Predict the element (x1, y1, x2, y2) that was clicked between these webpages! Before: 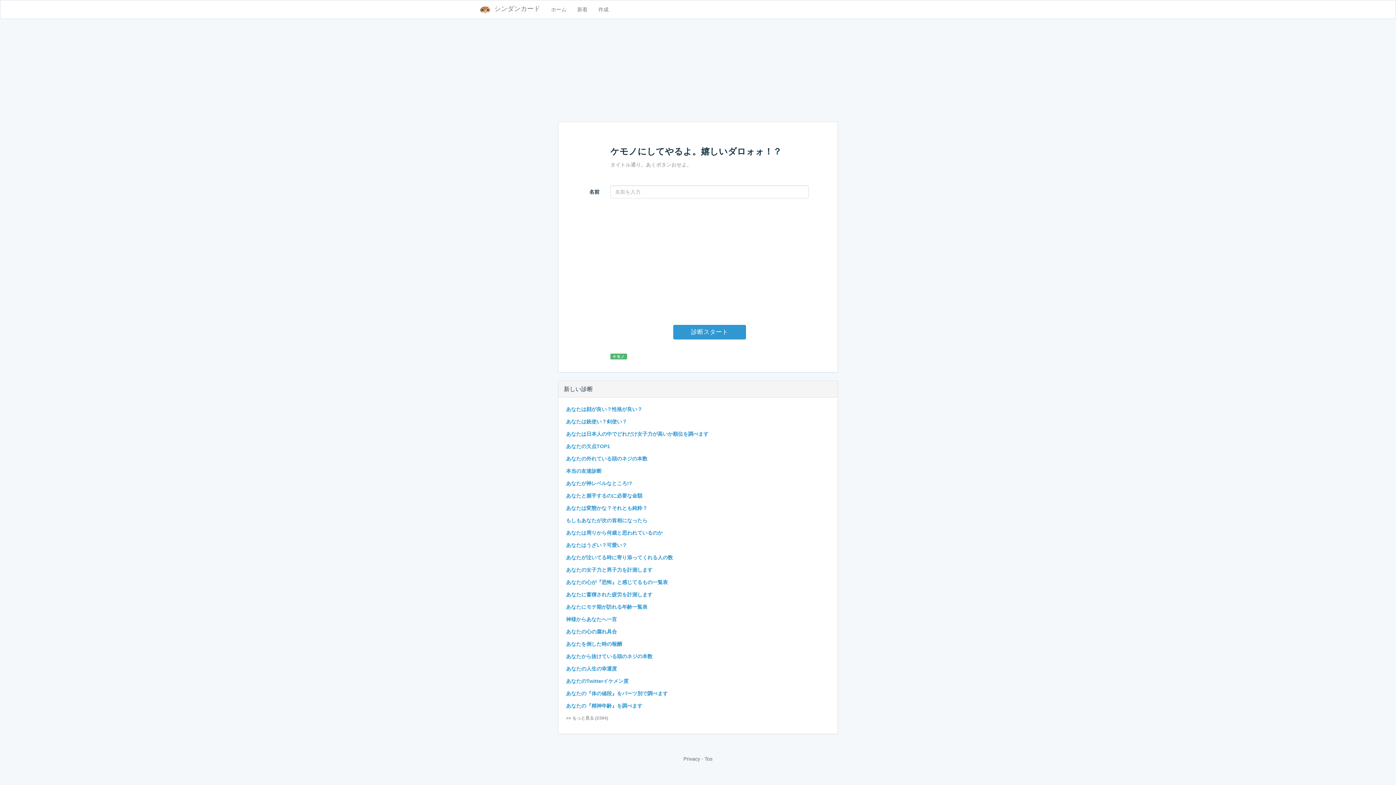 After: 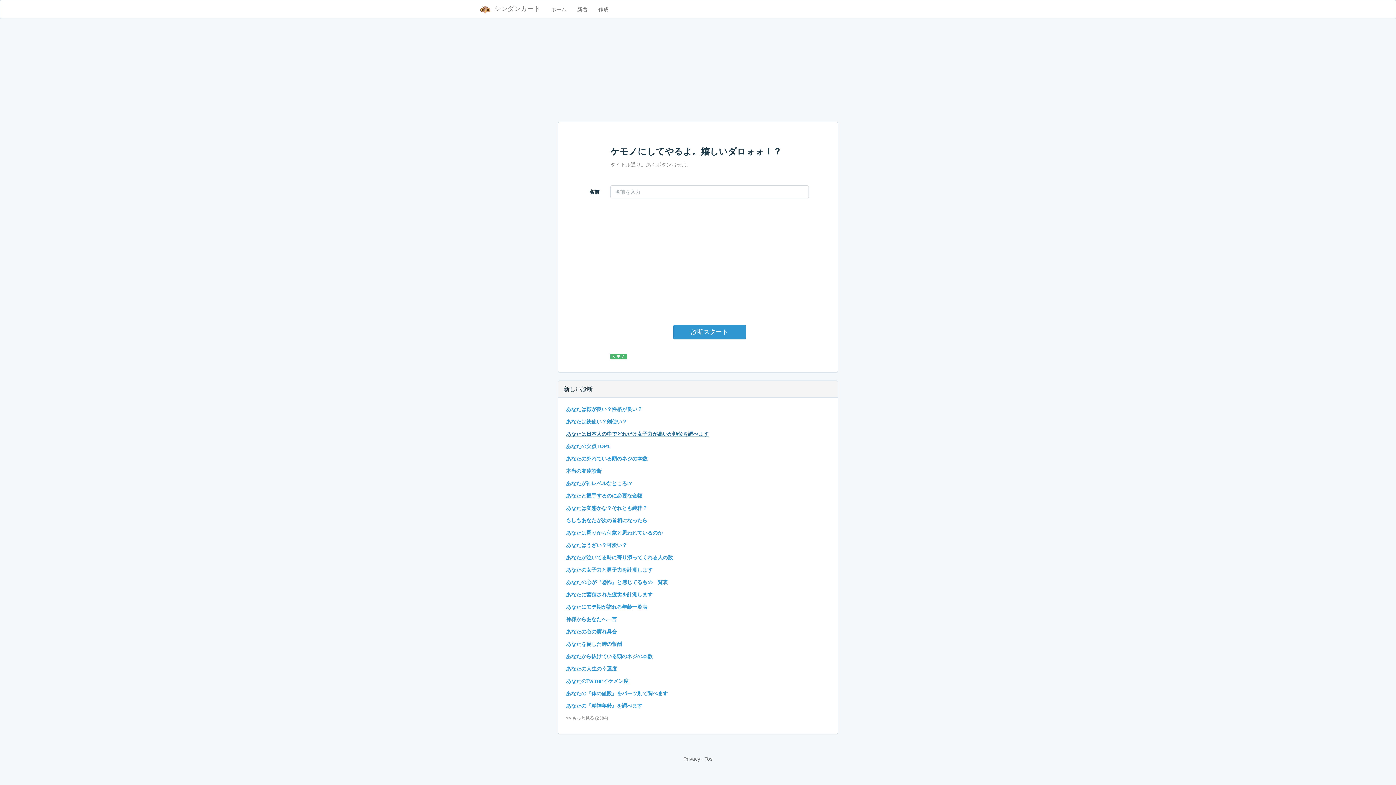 Action: bbox: (564, 428, 710, 440) label: あなたは日本人の中でどれだけ女子力が高いか順位を調べます